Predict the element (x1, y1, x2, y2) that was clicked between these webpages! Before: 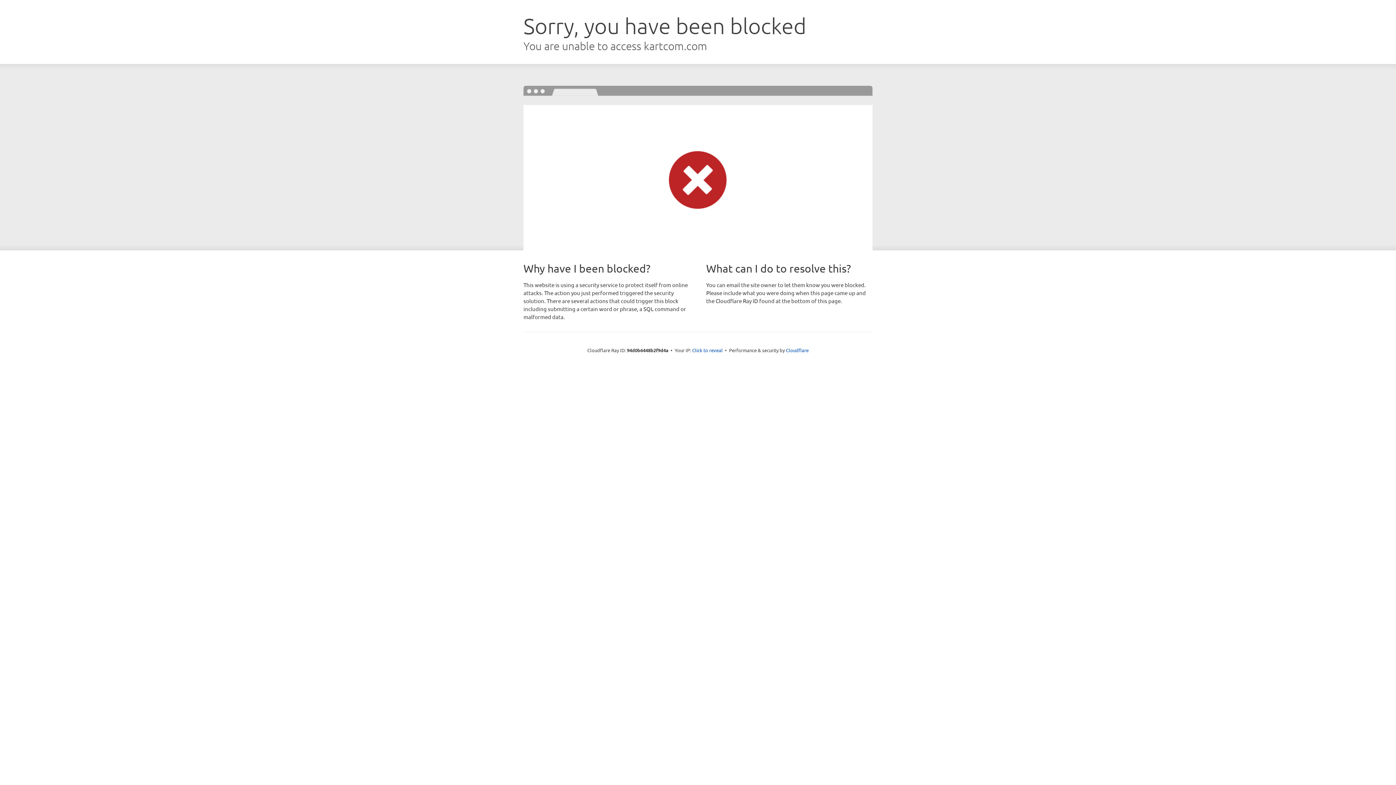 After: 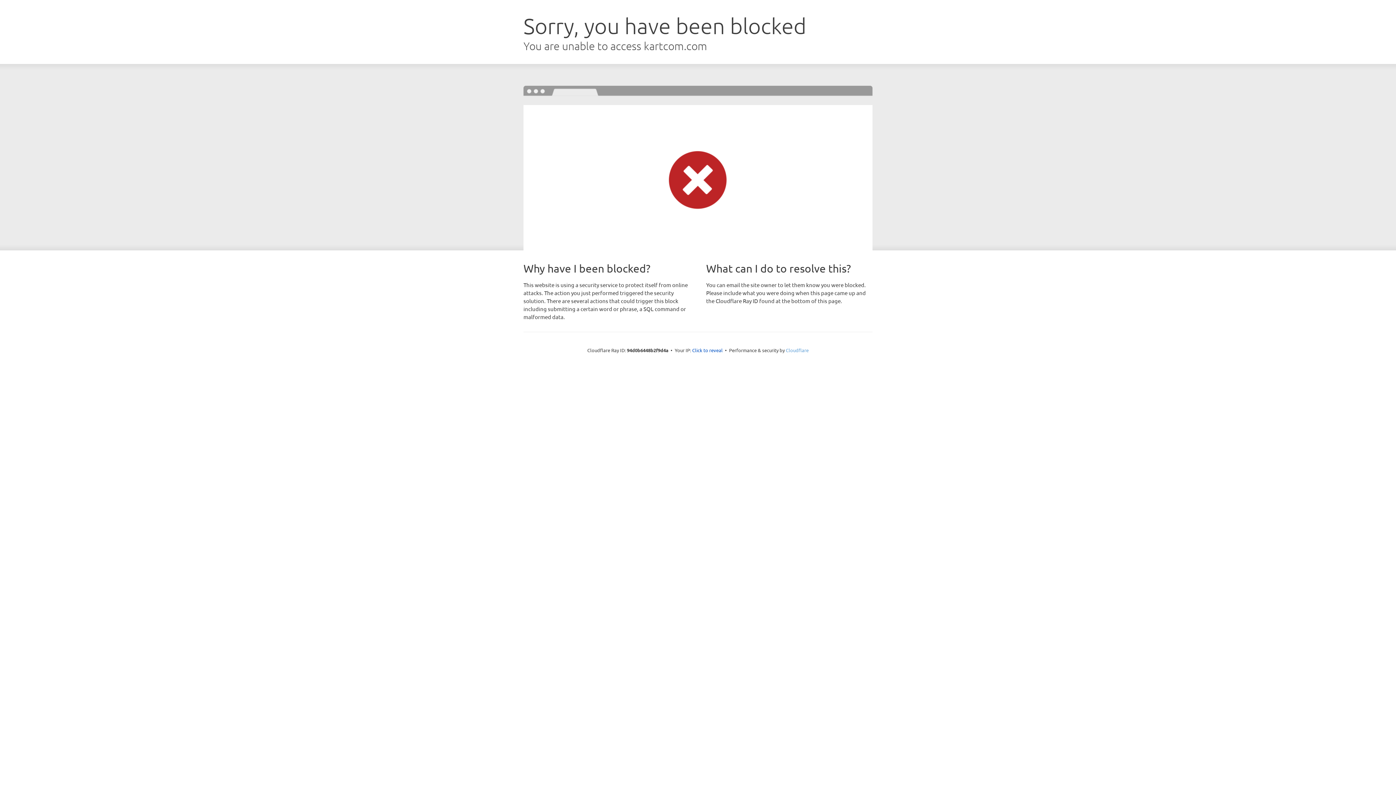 Action: bbox: (786, 347, 808, 353) label: Cloudflare